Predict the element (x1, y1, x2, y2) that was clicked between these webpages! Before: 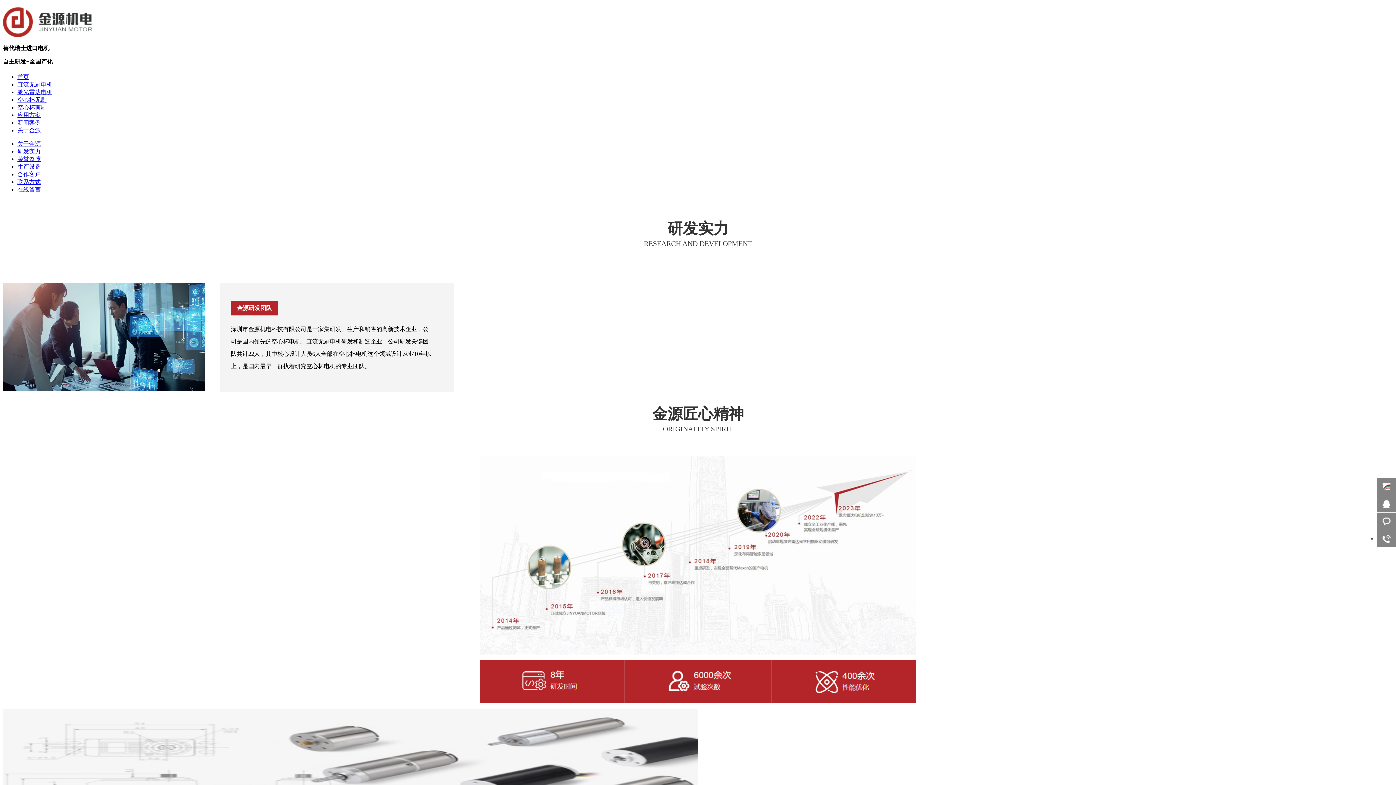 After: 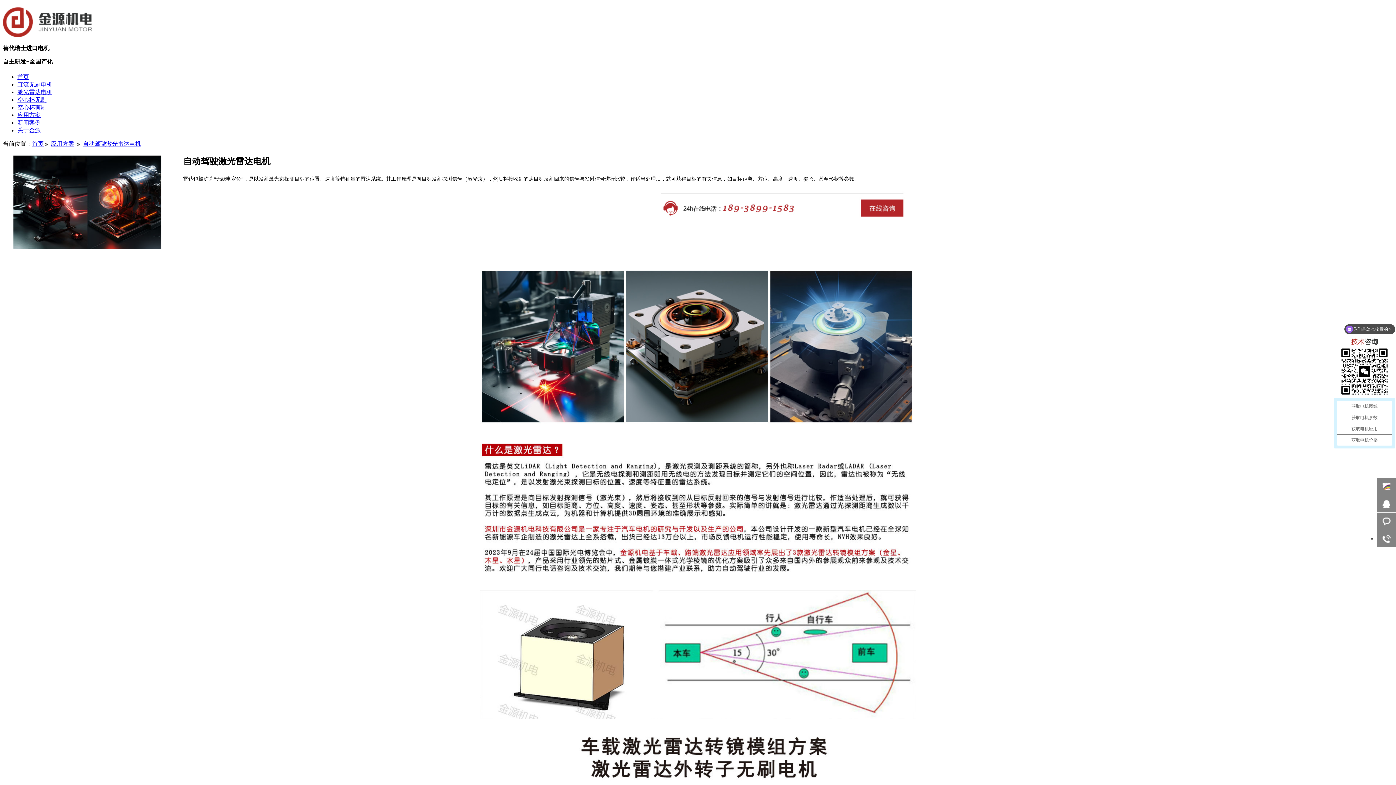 Action: bbox: (17, 89, 52, 95) label: 激光雷达电机